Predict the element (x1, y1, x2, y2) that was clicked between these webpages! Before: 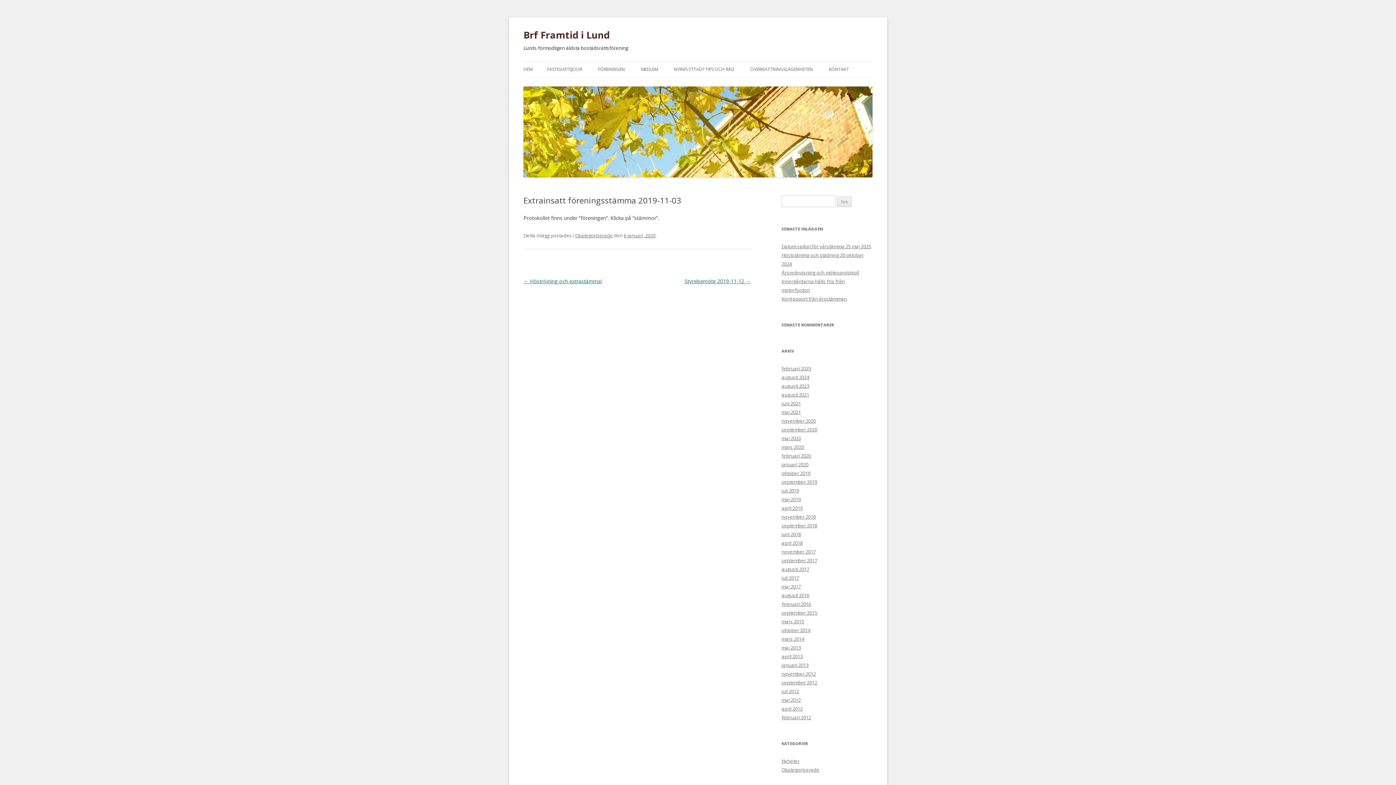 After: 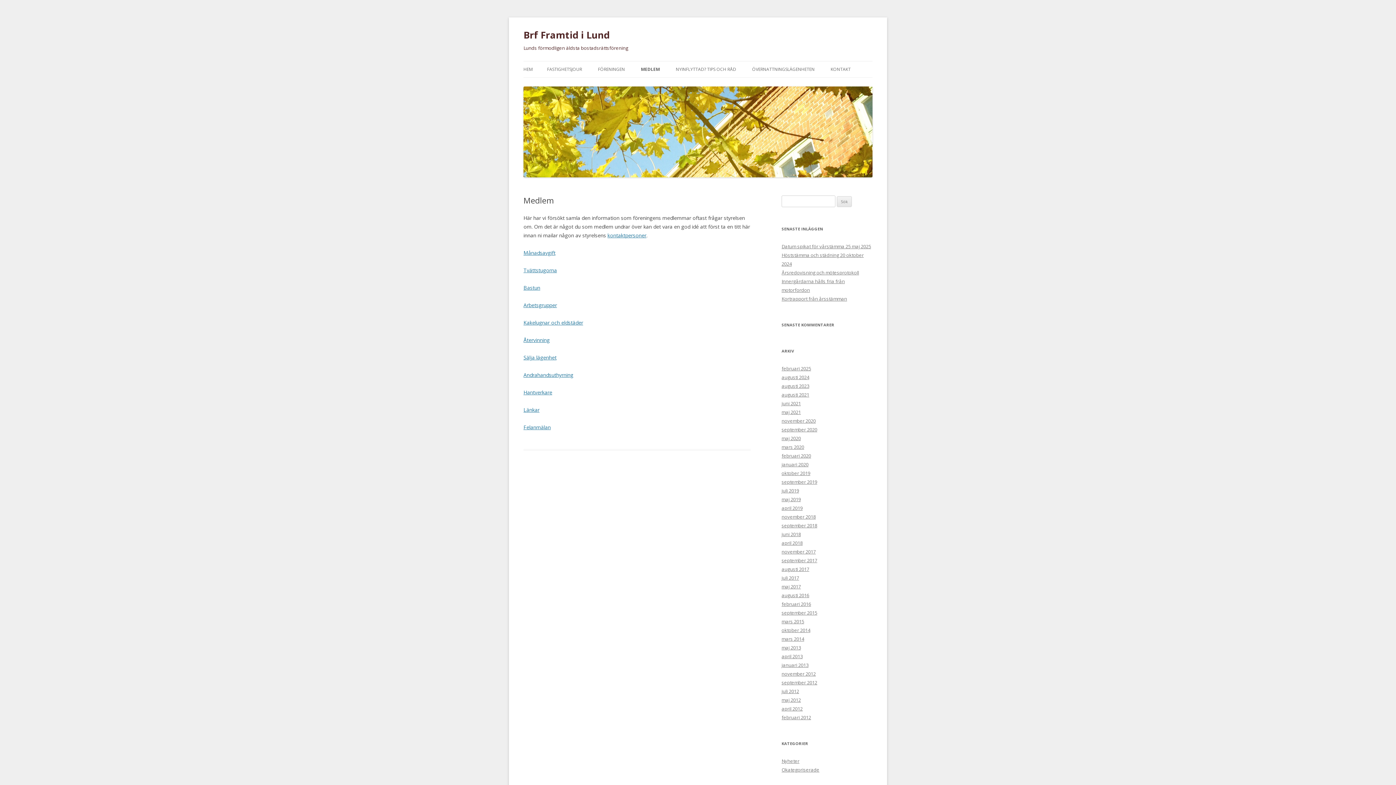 Action: bbox: (641, 61, 658, 77) label: MEDLEM